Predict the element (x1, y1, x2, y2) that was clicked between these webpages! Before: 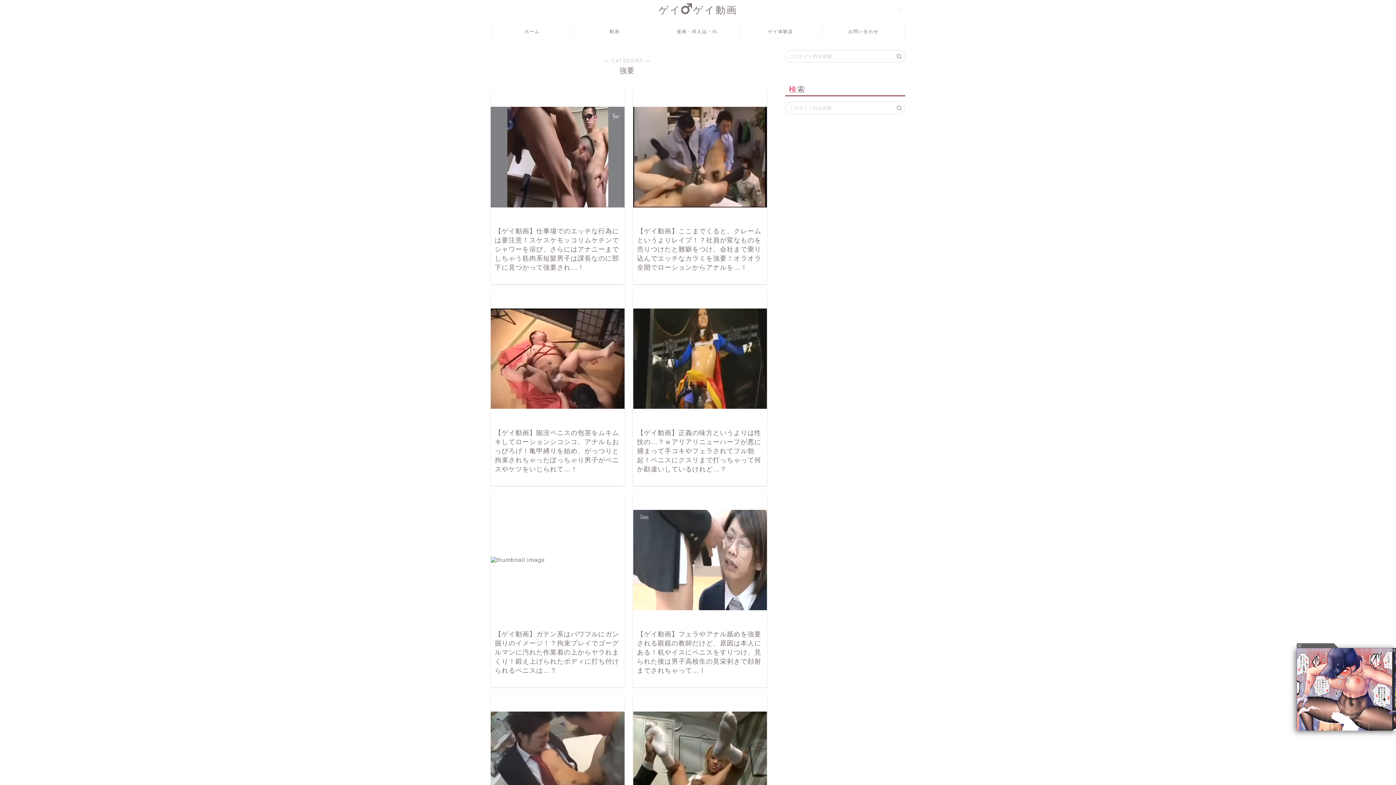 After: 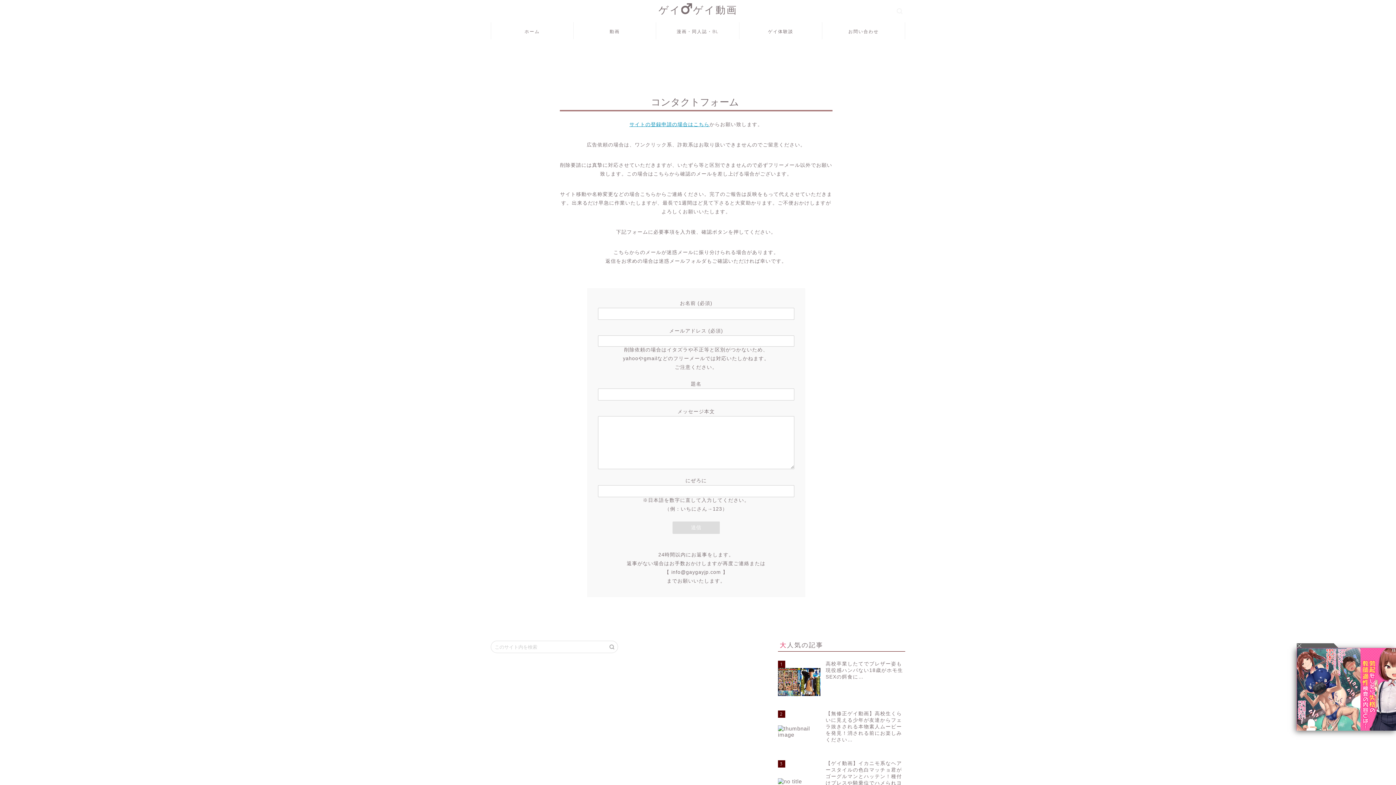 Action: bbox: (822, 22, 905, 39) label: お問い合わせ